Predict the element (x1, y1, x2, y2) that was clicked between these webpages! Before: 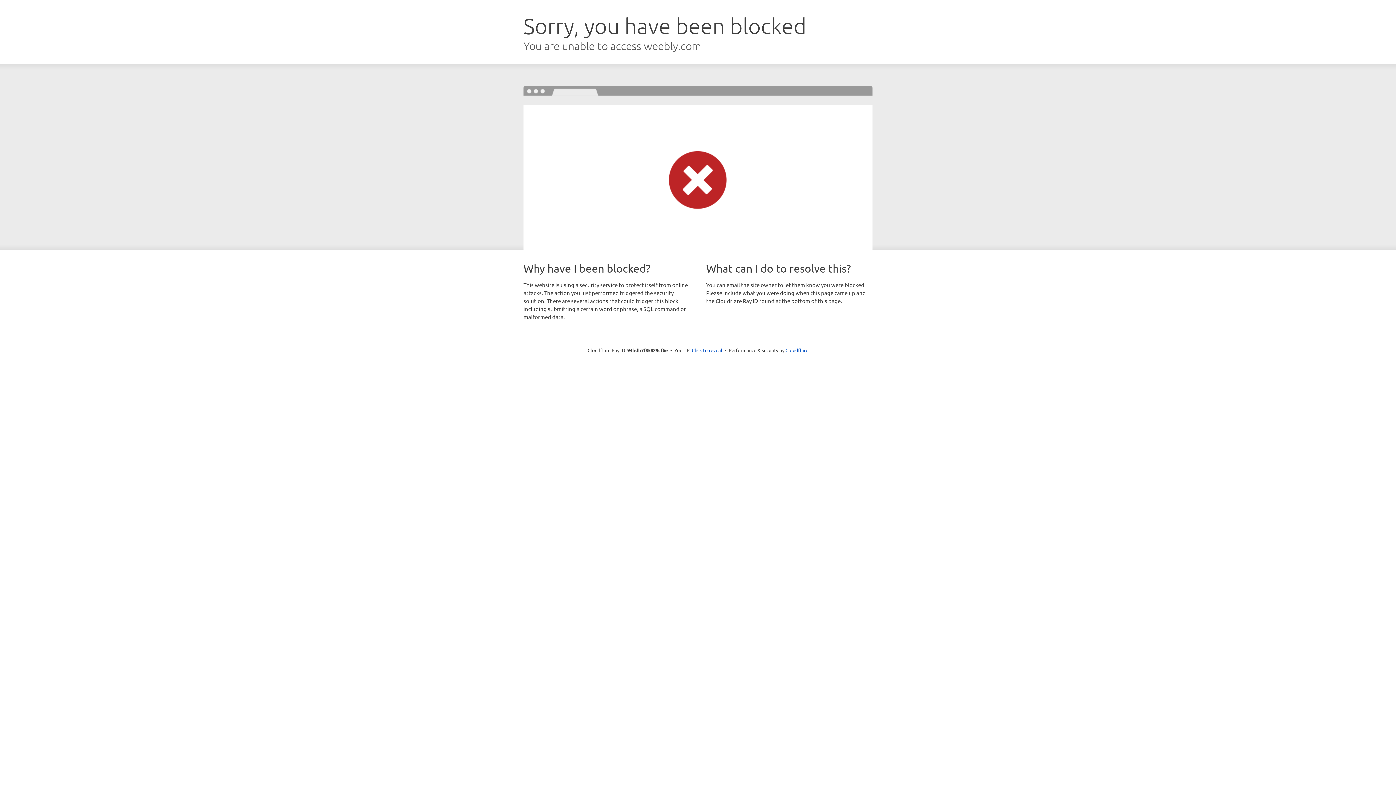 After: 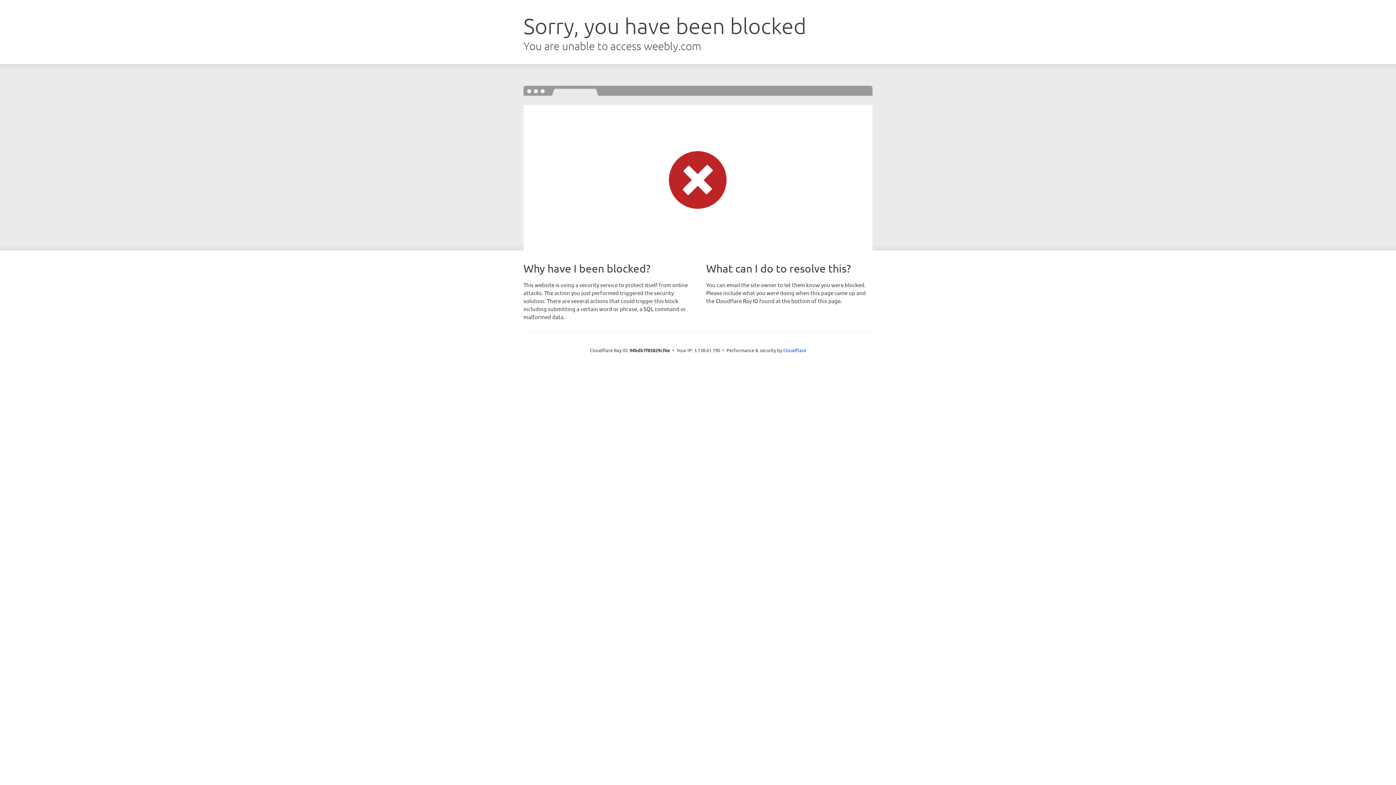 Action: label: Click to reveal bbox: (692, 346, 722, 353)